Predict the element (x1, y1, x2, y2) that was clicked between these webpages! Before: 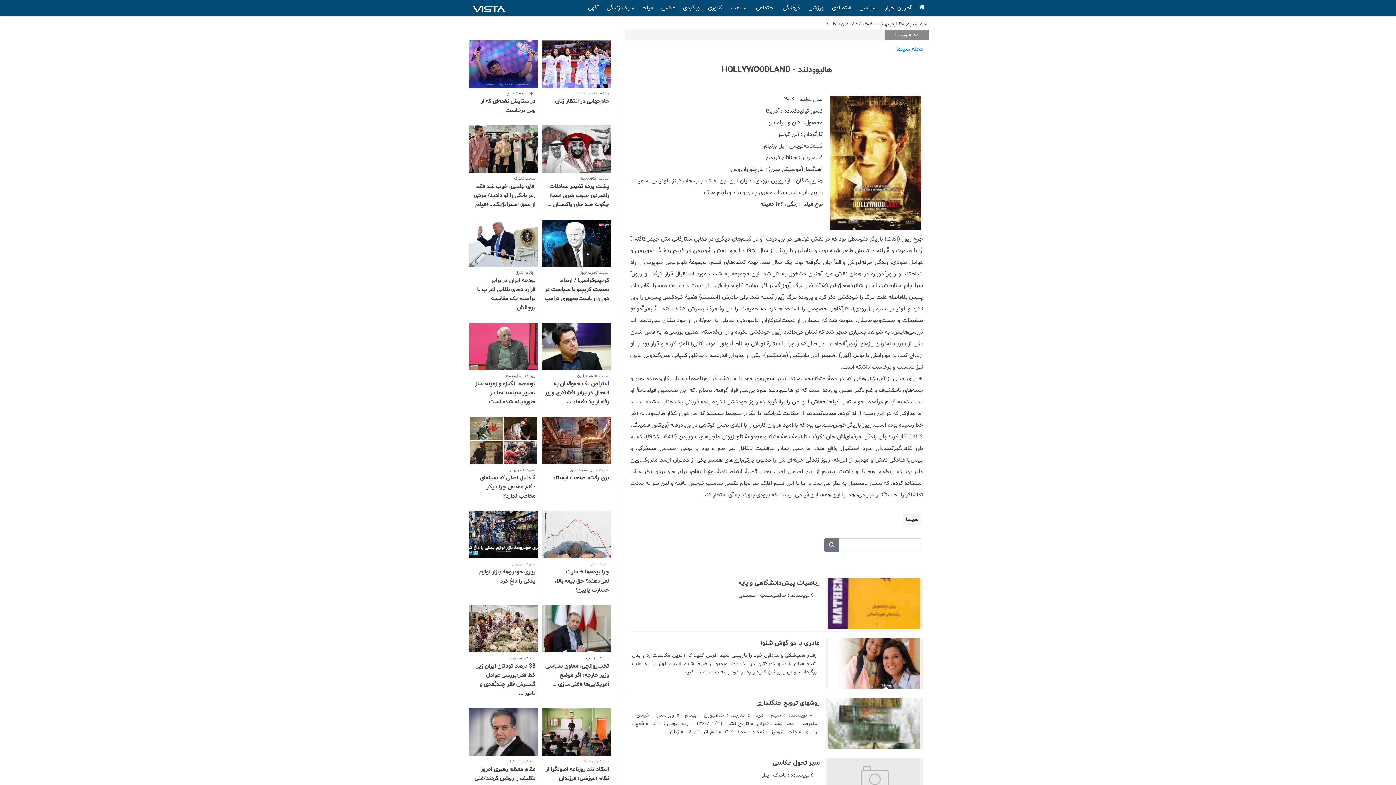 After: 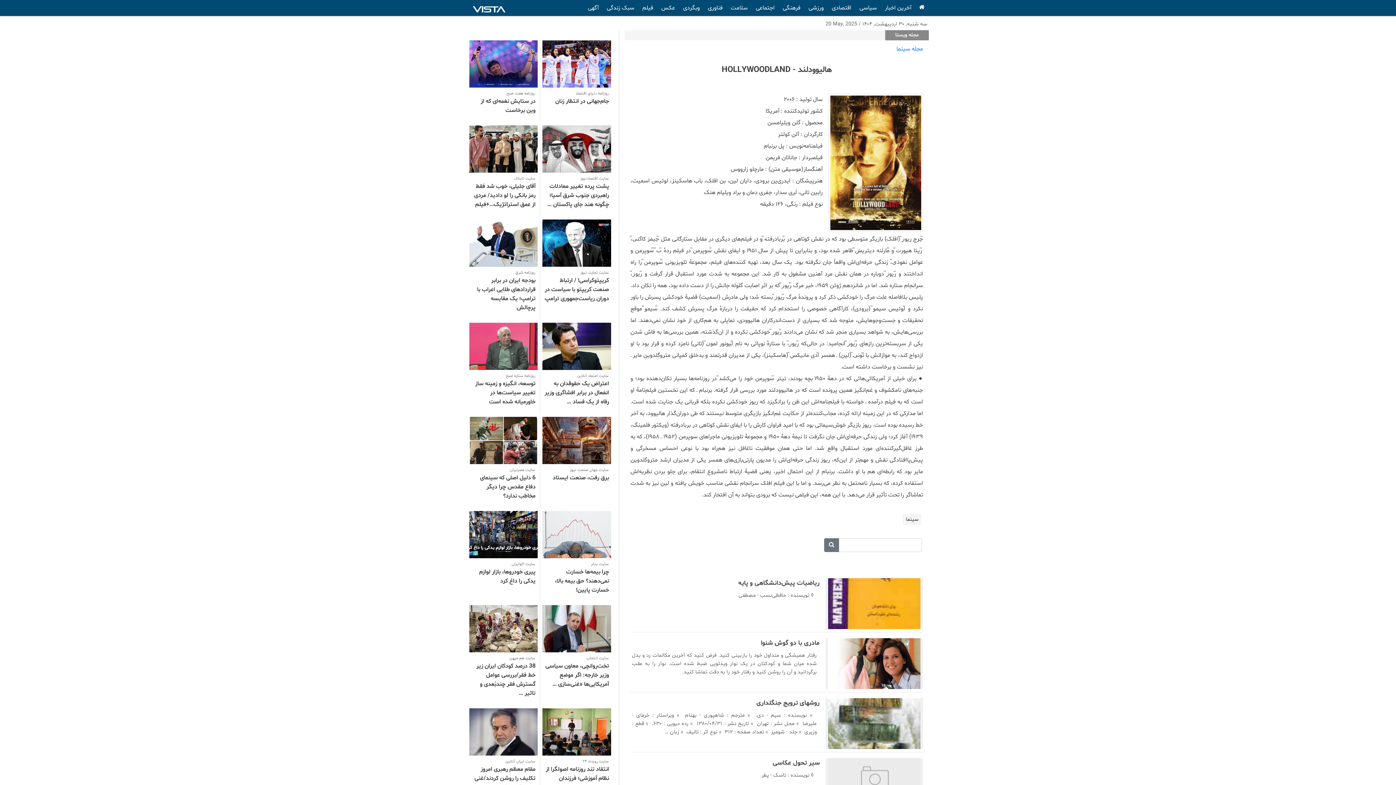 Action: label: سایت اقتصادنیوز
پشت پرده تغییر معادلات راهبردی جنوب شرق آسیا؛ چگونه هند جای پاکستان … bbox: (541, 125, 612, 215)